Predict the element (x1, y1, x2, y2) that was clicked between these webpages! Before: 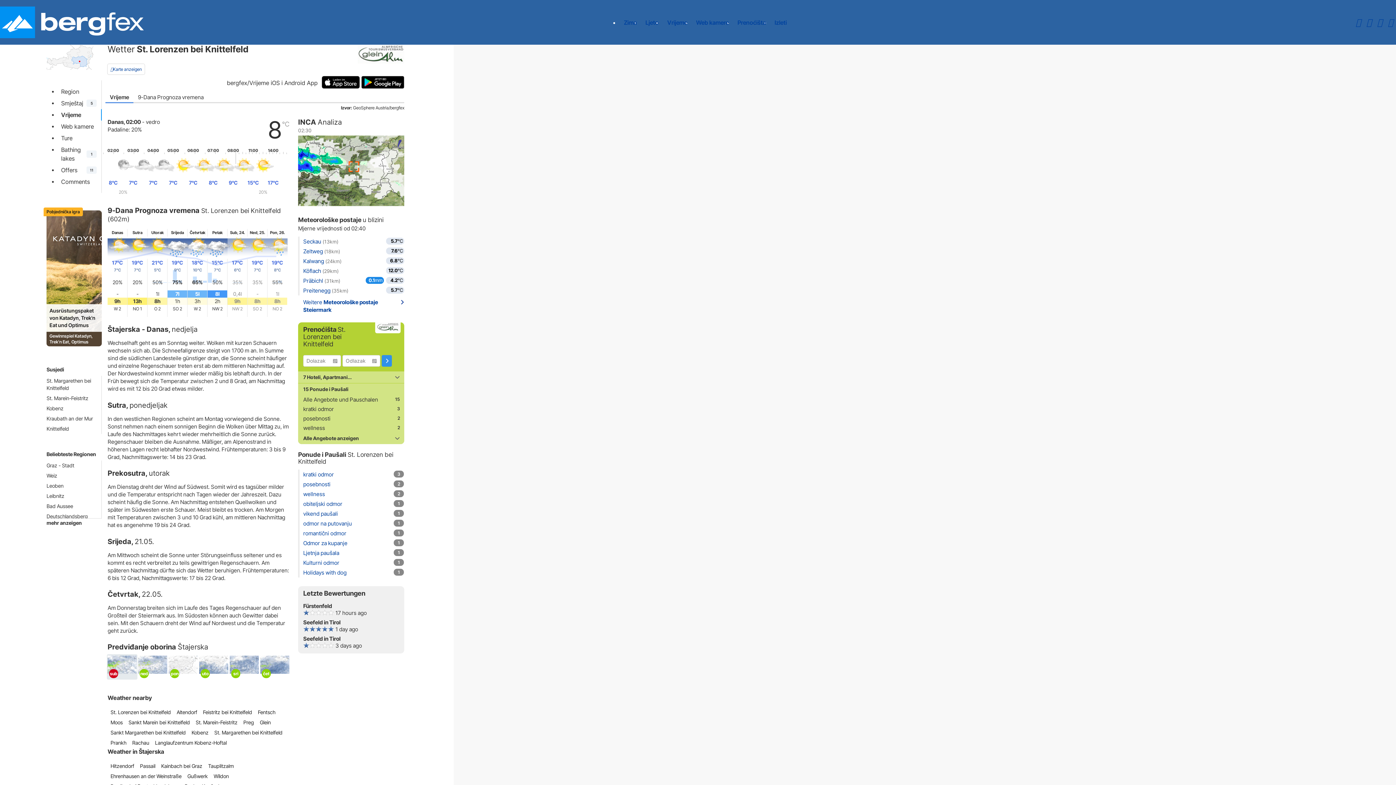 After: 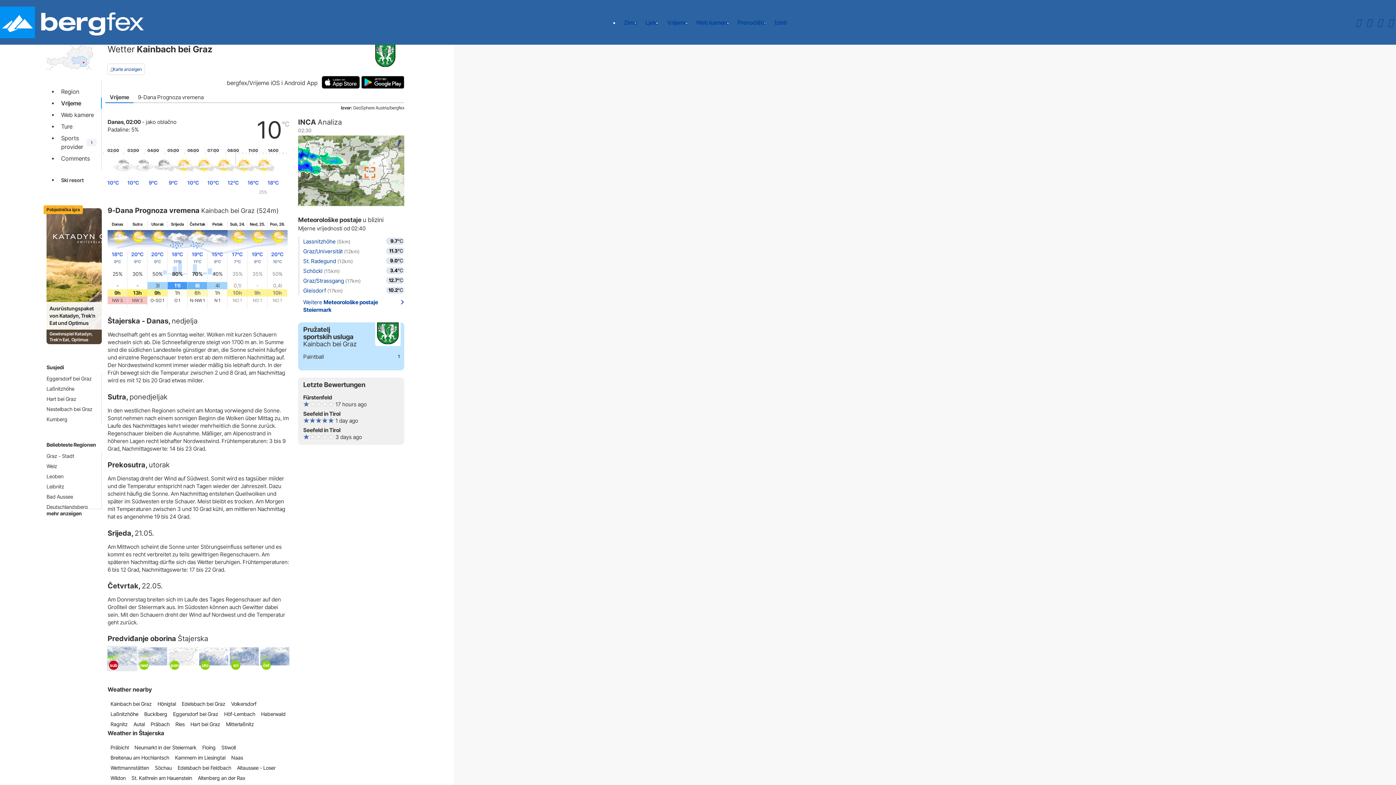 Action: label: Kainbach bei Graz bbox: (158, 761, 205, 771)